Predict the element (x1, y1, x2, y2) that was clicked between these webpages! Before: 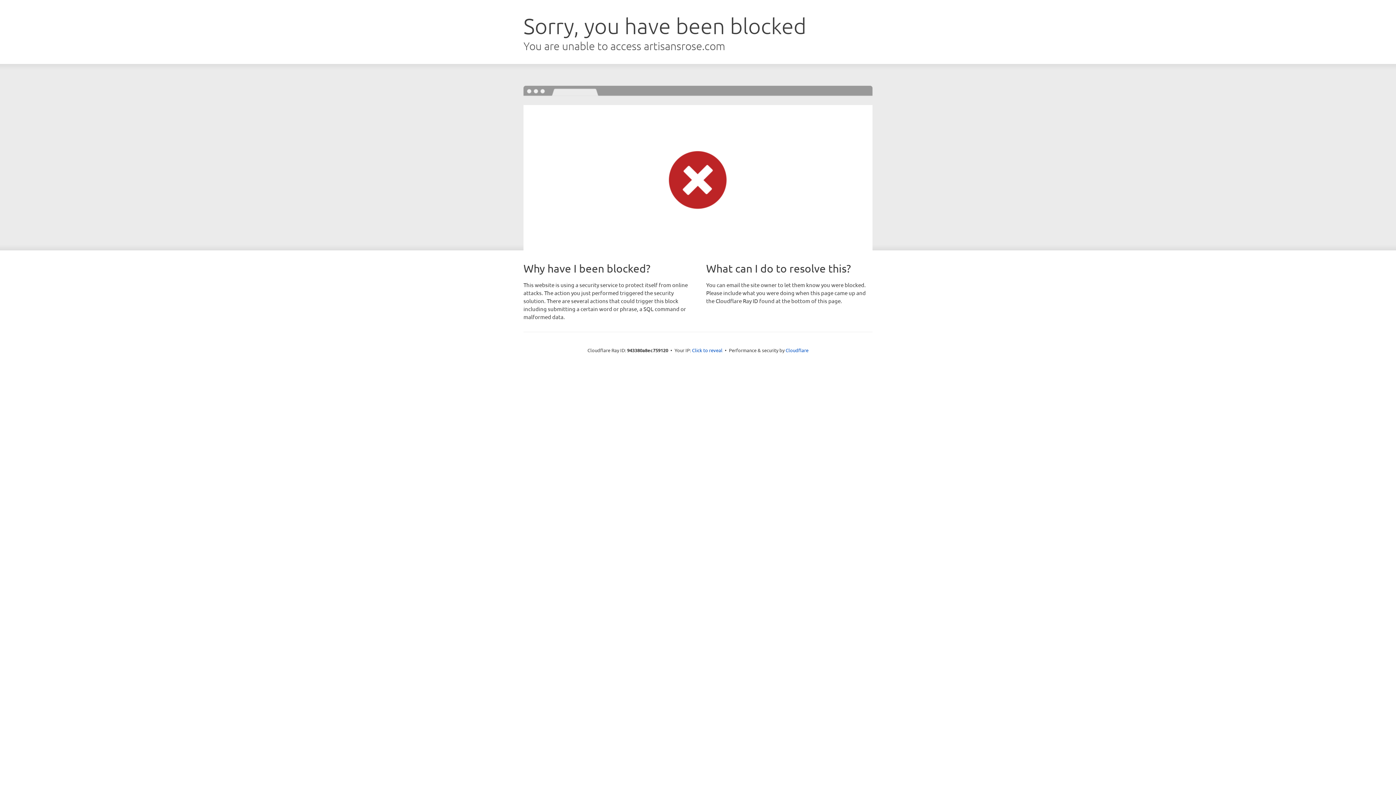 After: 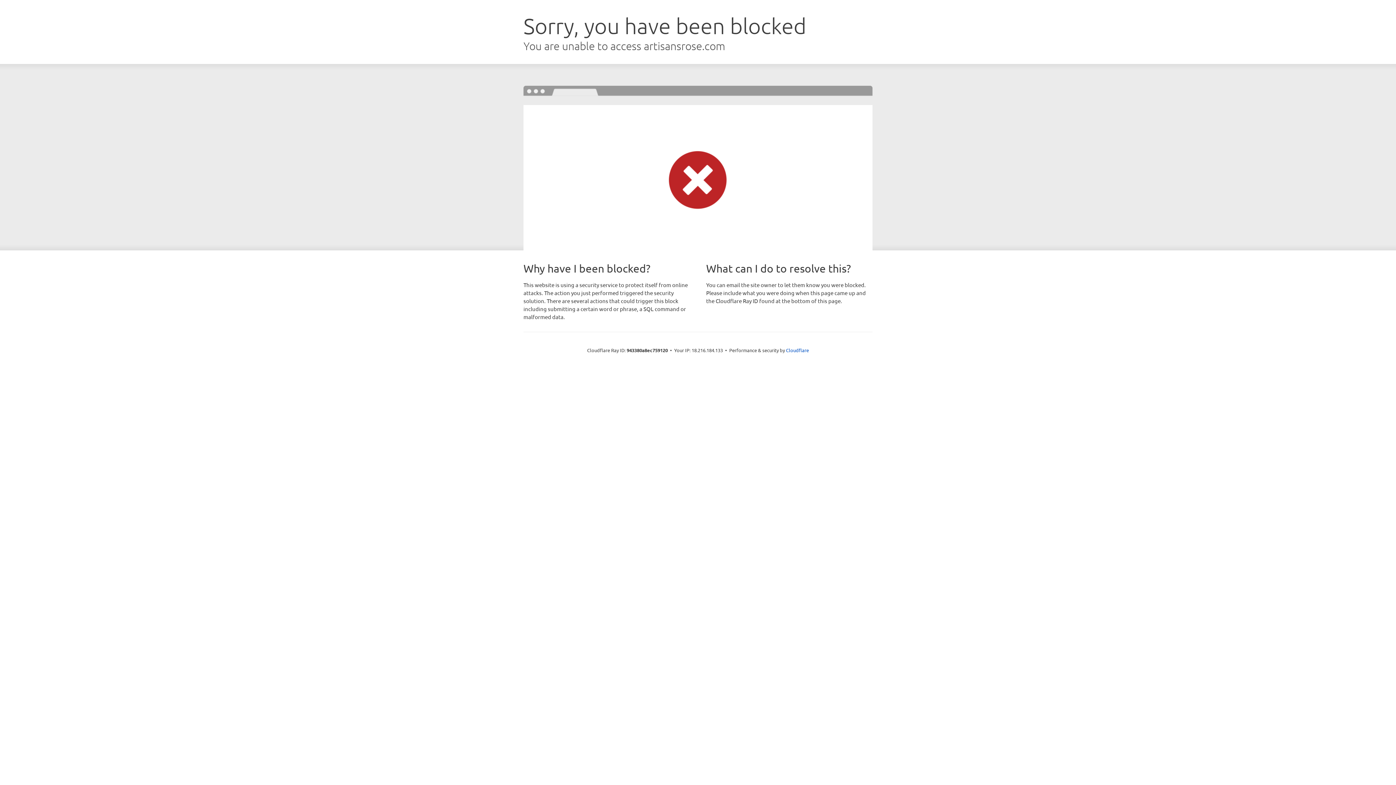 Action: bbox: (692, 346, 722, 353) label: Click to reveal